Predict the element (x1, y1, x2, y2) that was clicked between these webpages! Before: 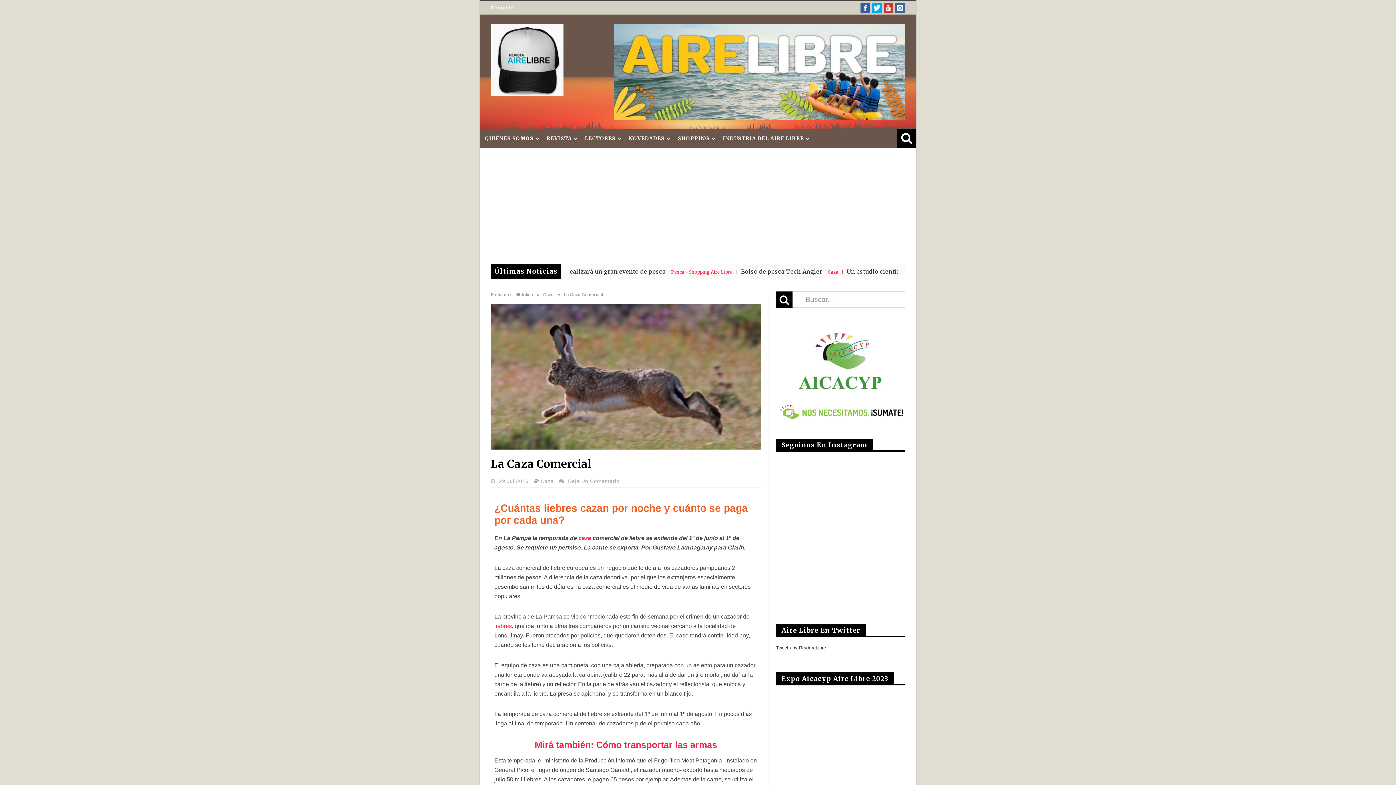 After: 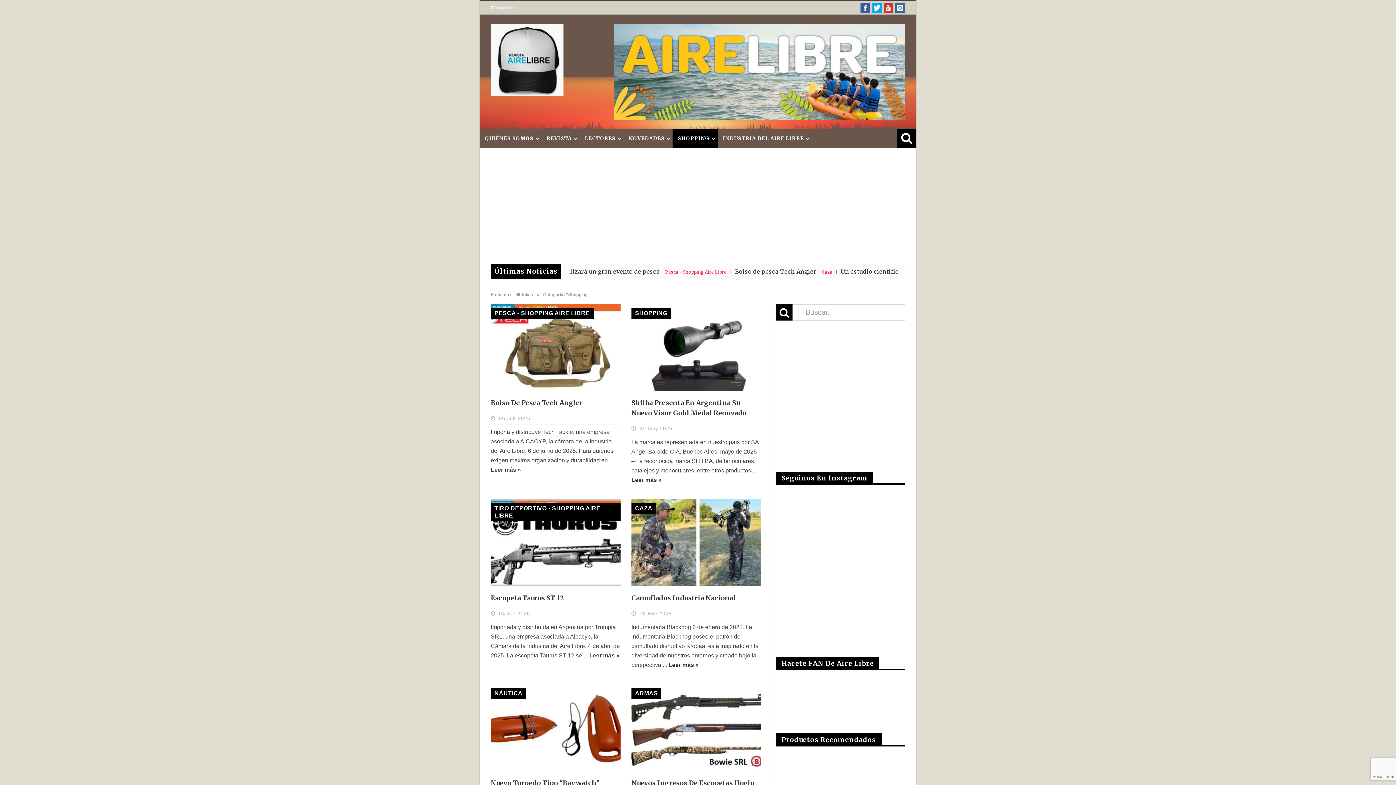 Action: label: SHOPPING bbox: (672, 129, 718, 148)